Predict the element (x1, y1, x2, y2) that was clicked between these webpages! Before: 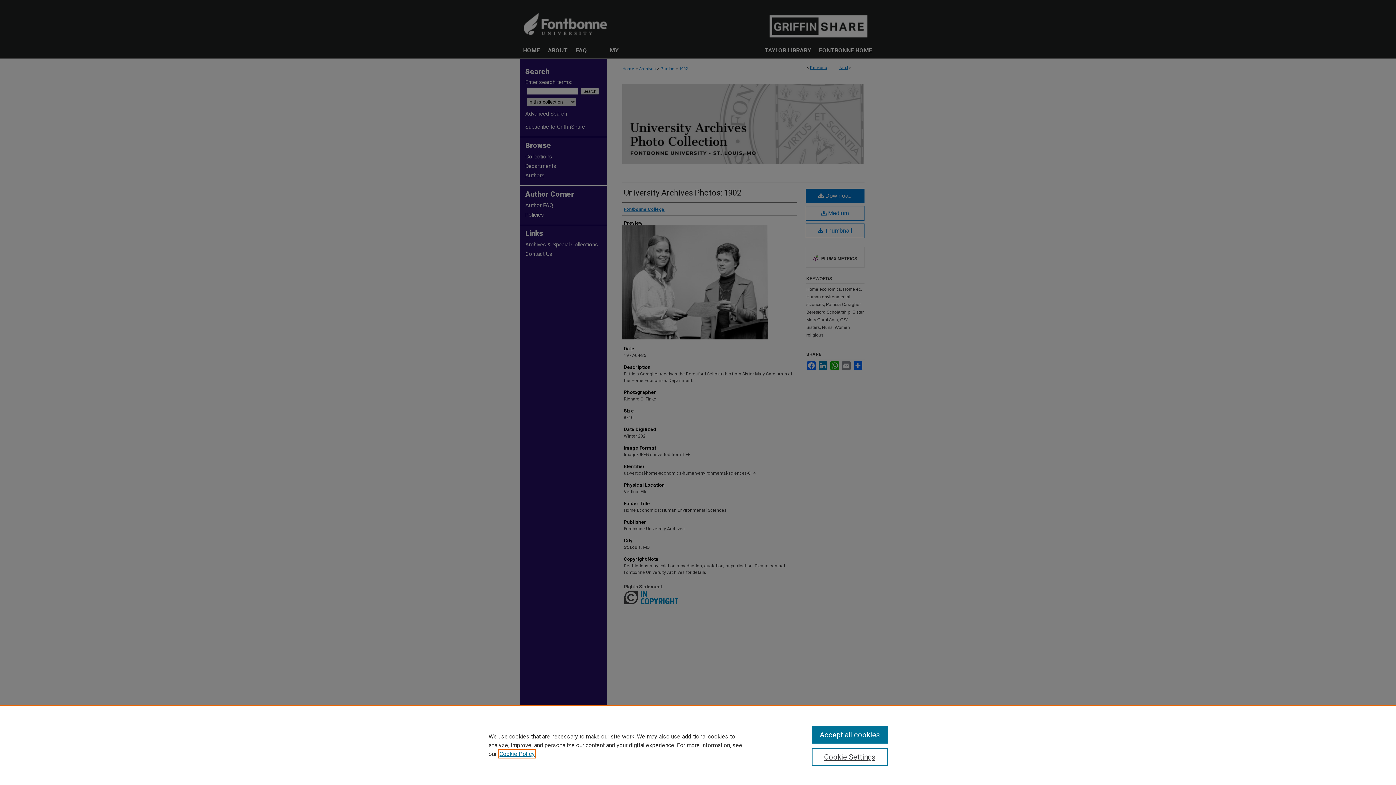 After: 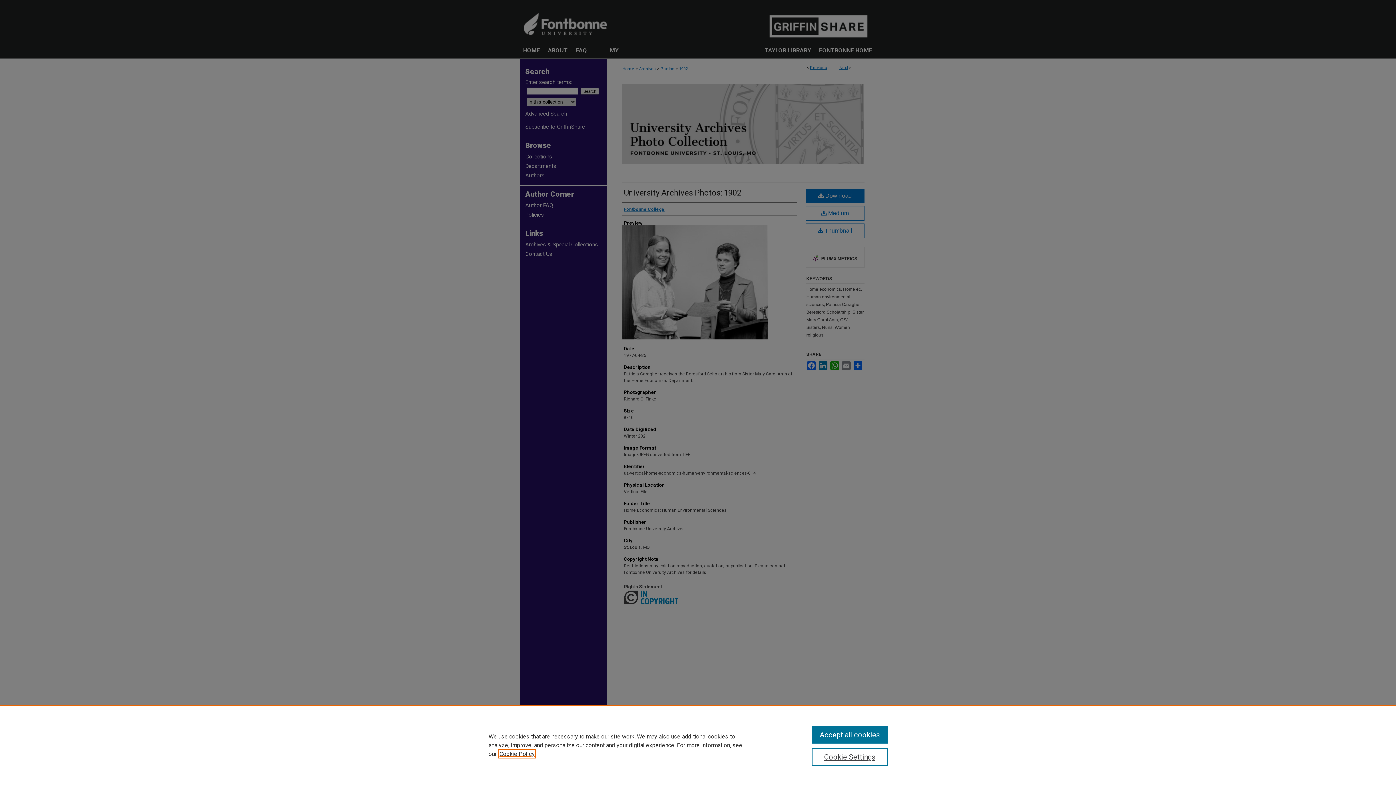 Action: bbox: (499, 750, 534, 757) label: , opens in a new tab